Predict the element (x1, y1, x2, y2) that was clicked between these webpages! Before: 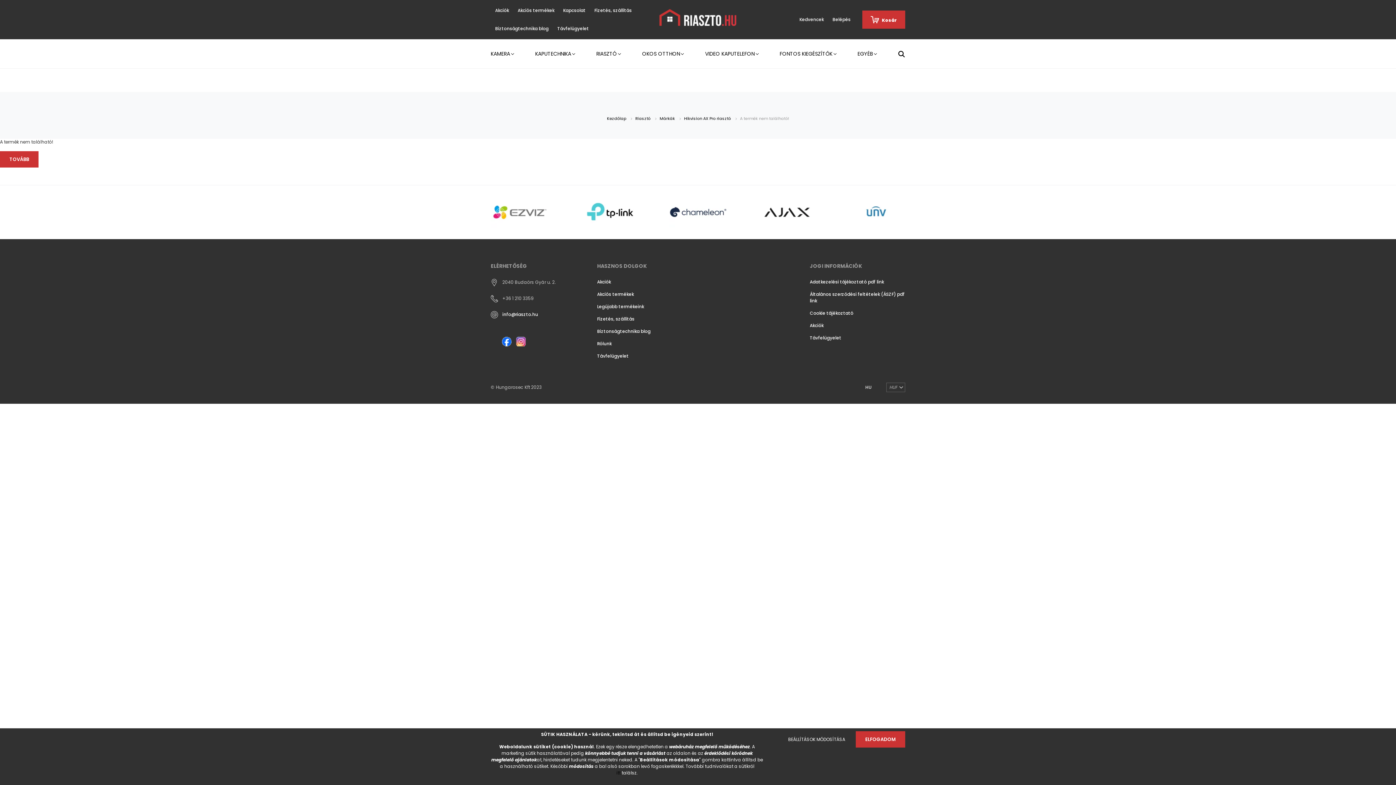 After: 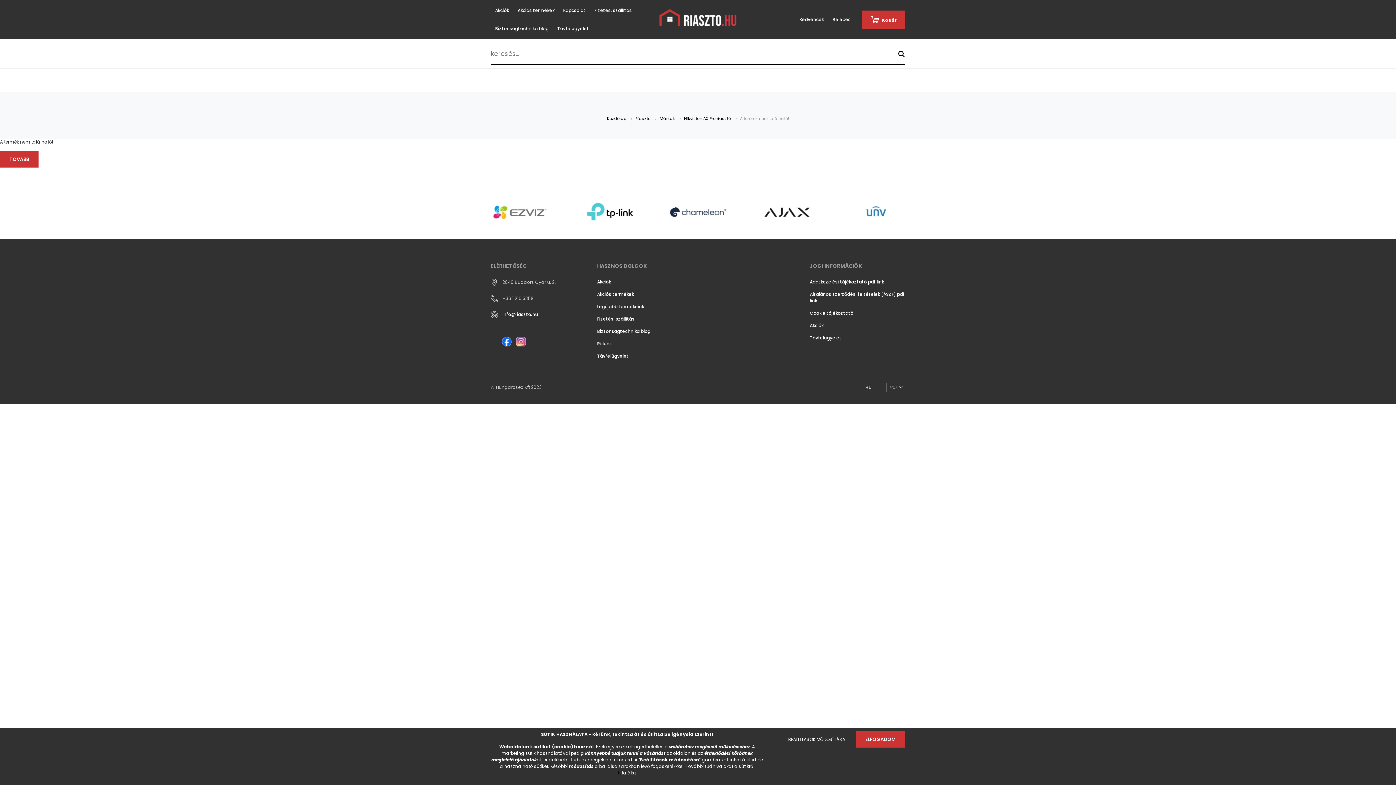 Action: bbox: (898, 50, 905, 57)